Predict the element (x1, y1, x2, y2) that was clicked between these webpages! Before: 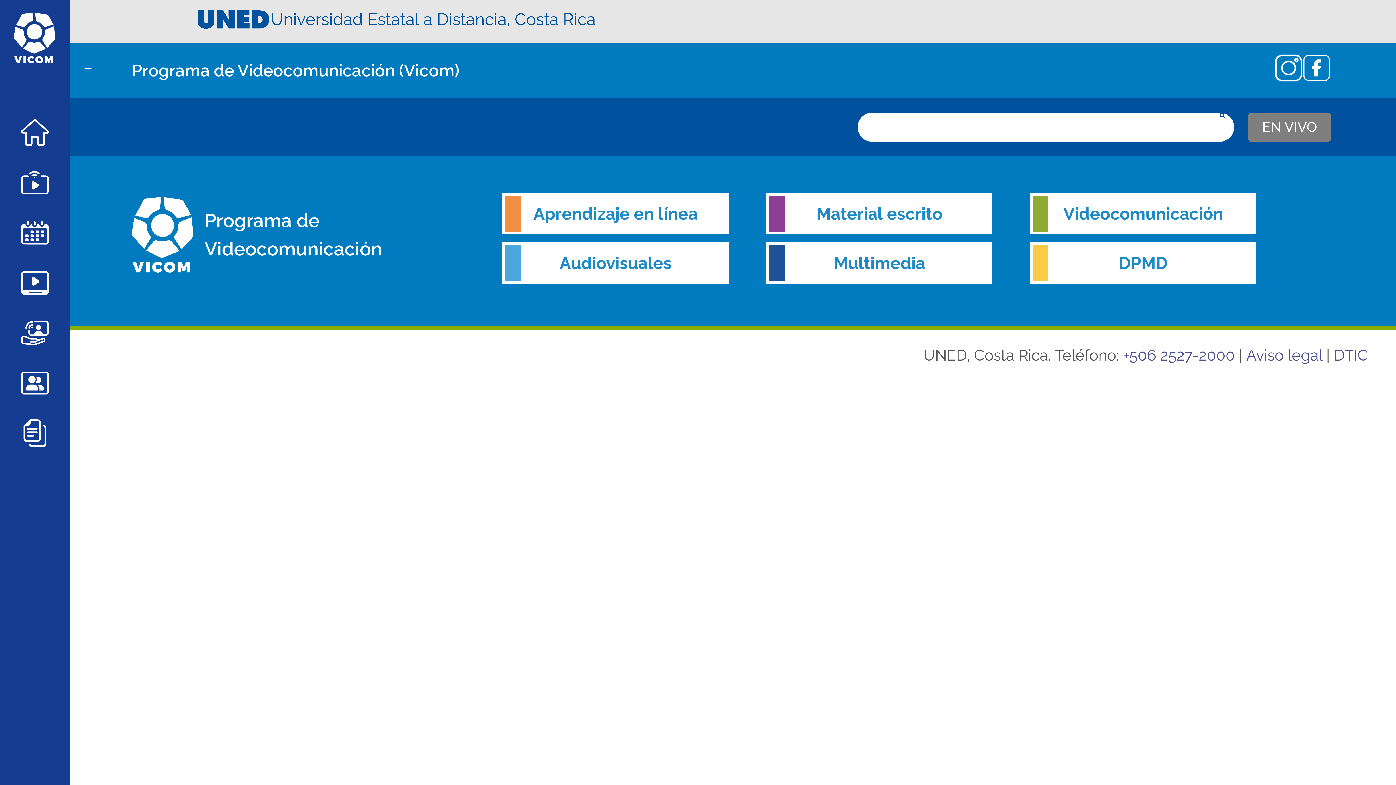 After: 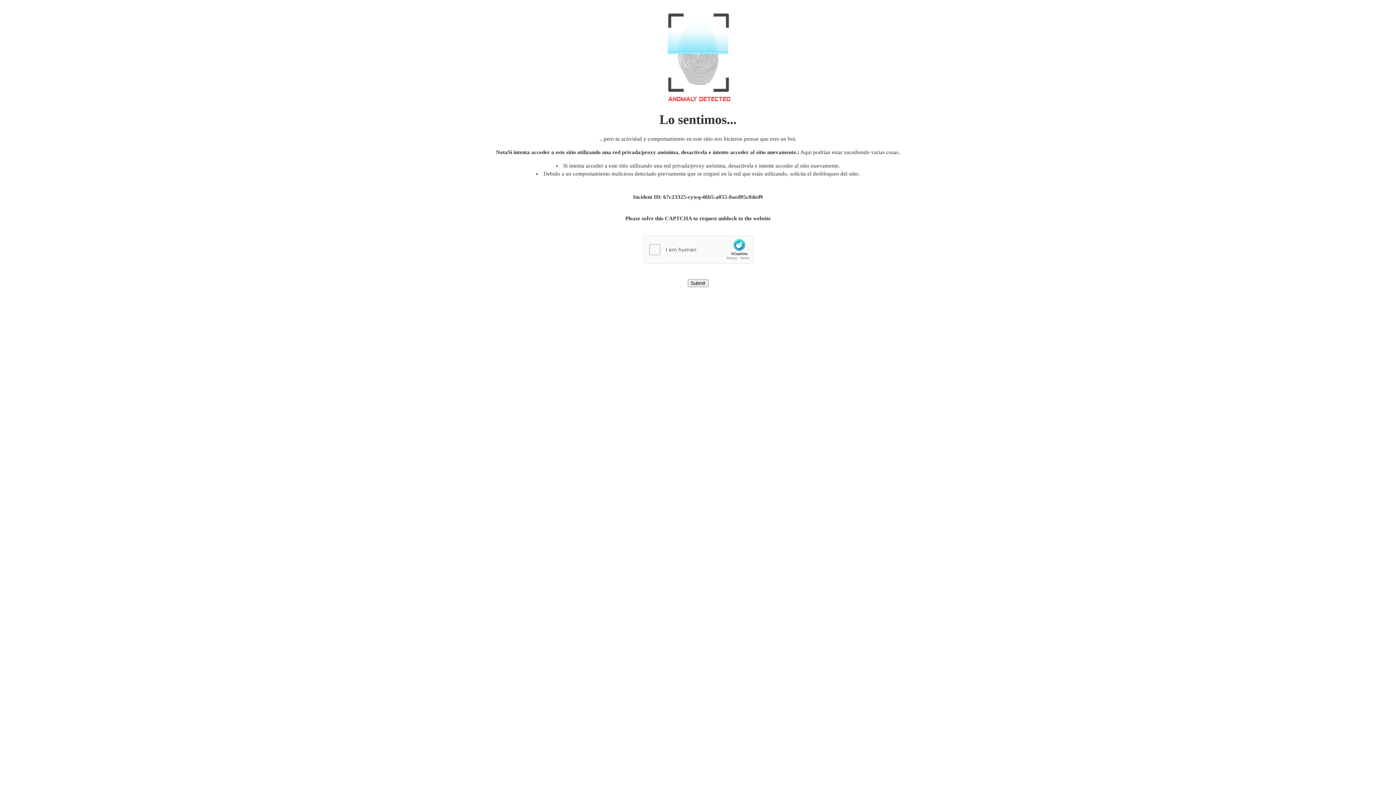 Action: bbox: (9, 9, 60, 71)